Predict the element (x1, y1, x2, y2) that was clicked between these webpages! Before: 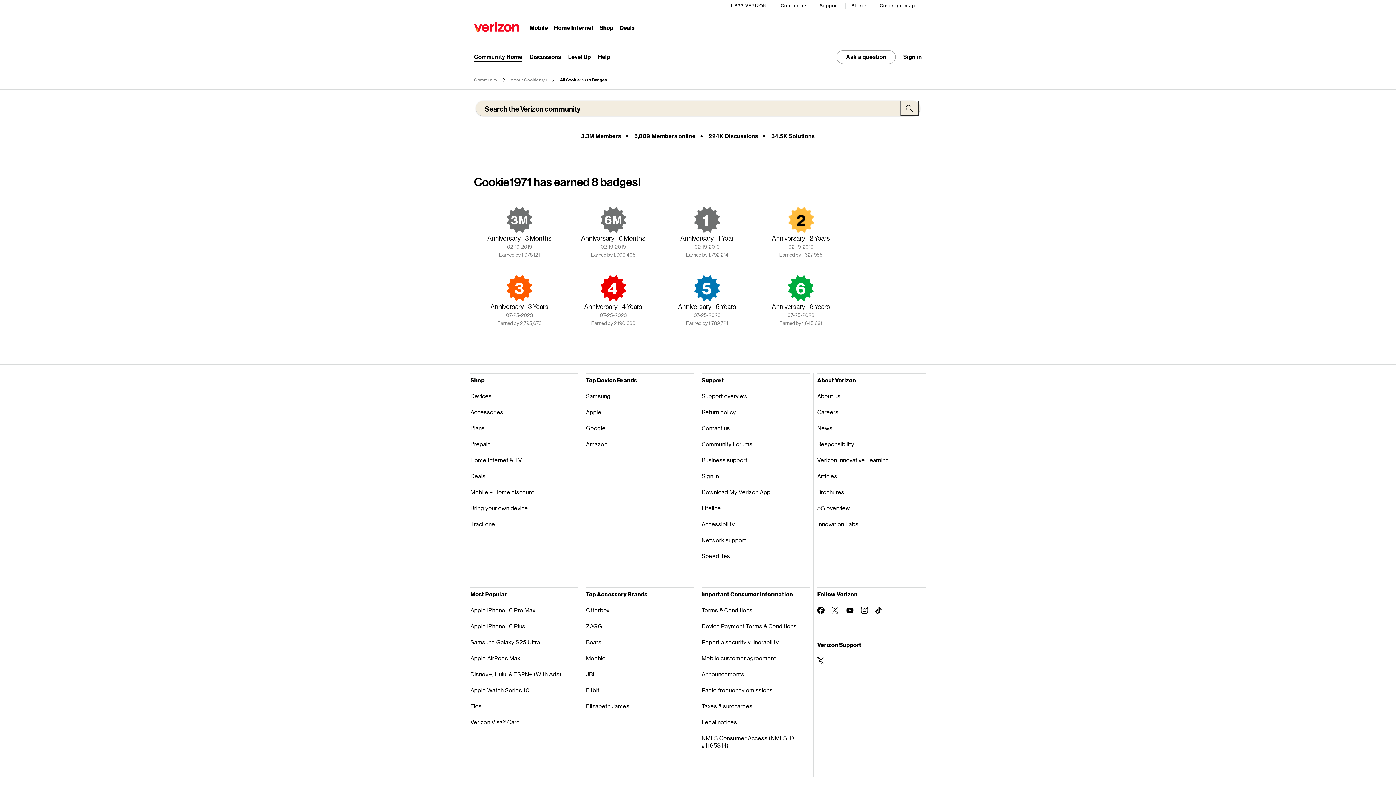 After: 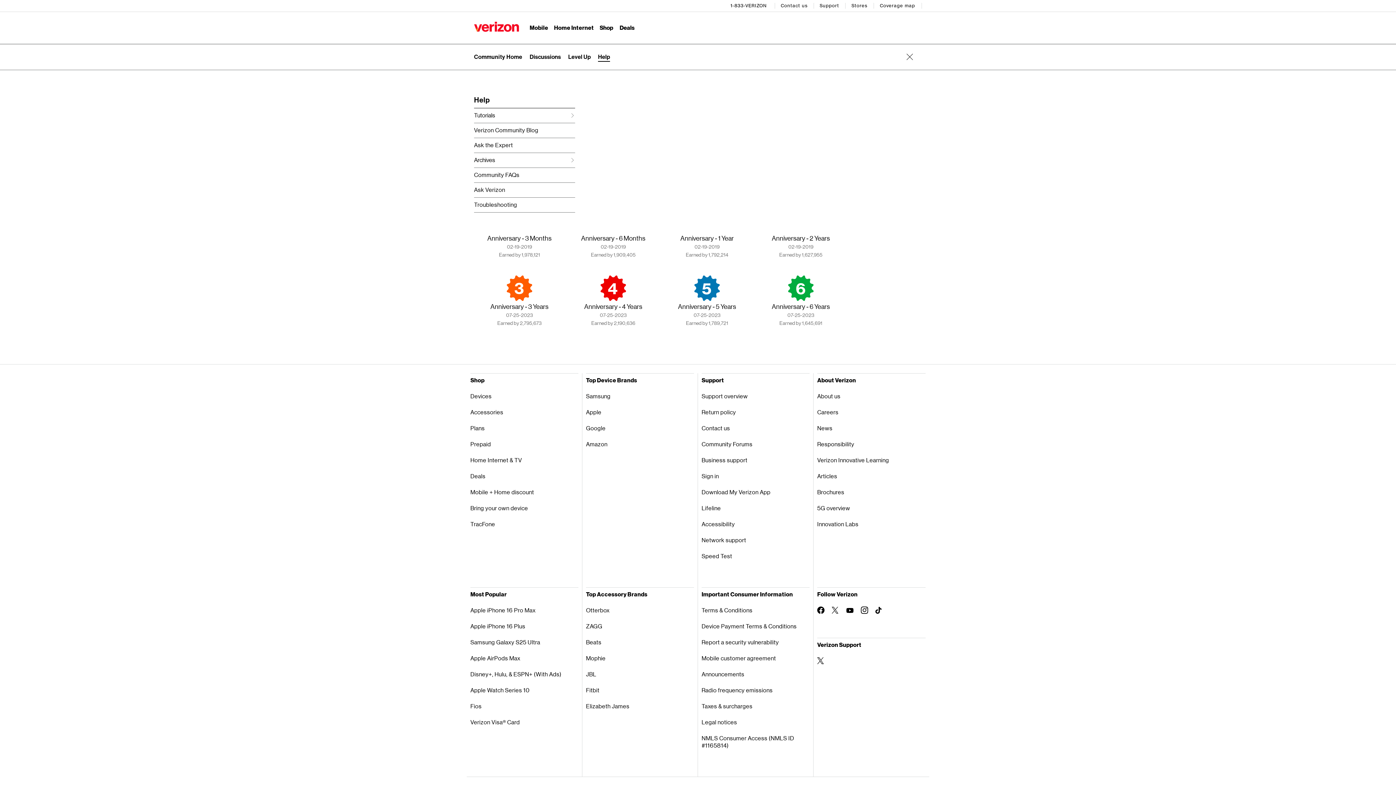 Action: bbox: (598, 53, 610, 60) label: Expand submenu: Help